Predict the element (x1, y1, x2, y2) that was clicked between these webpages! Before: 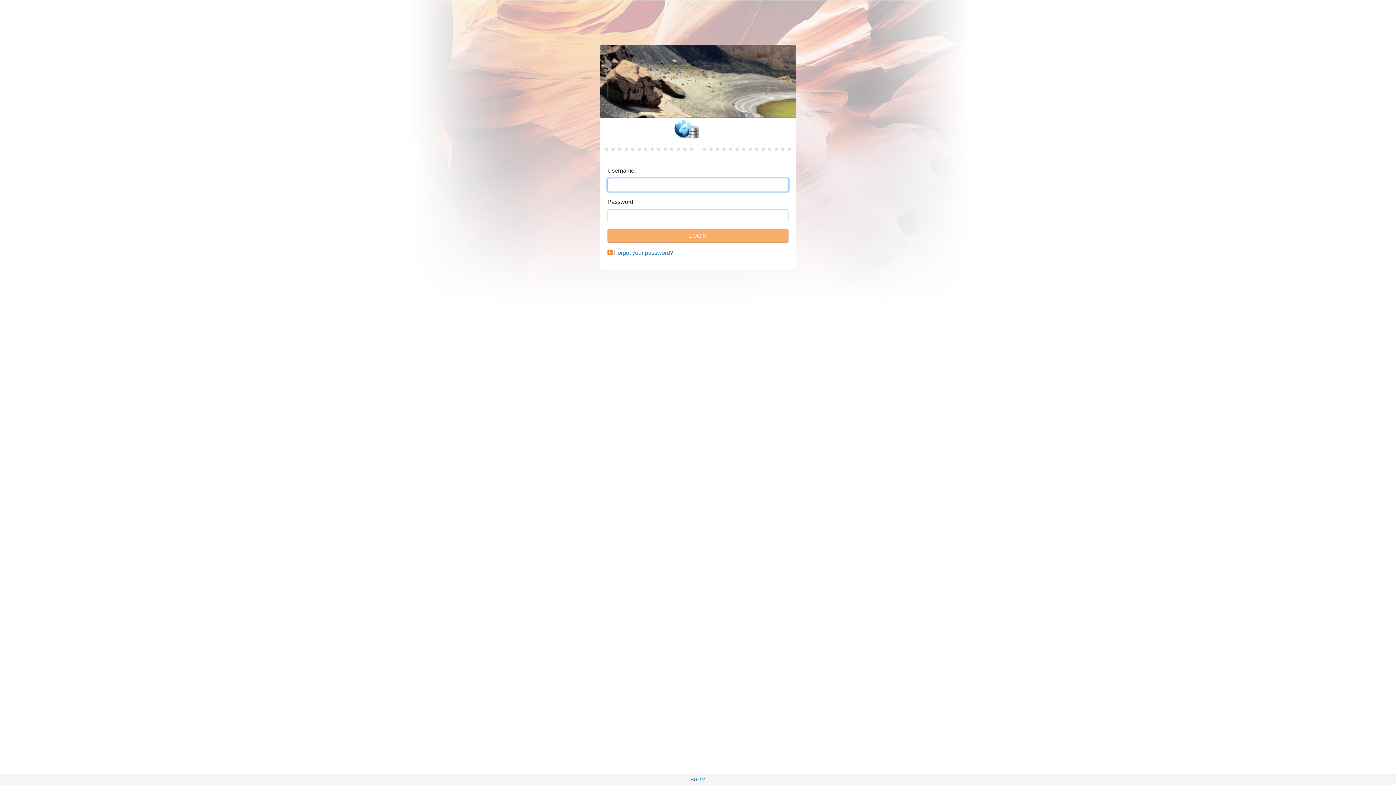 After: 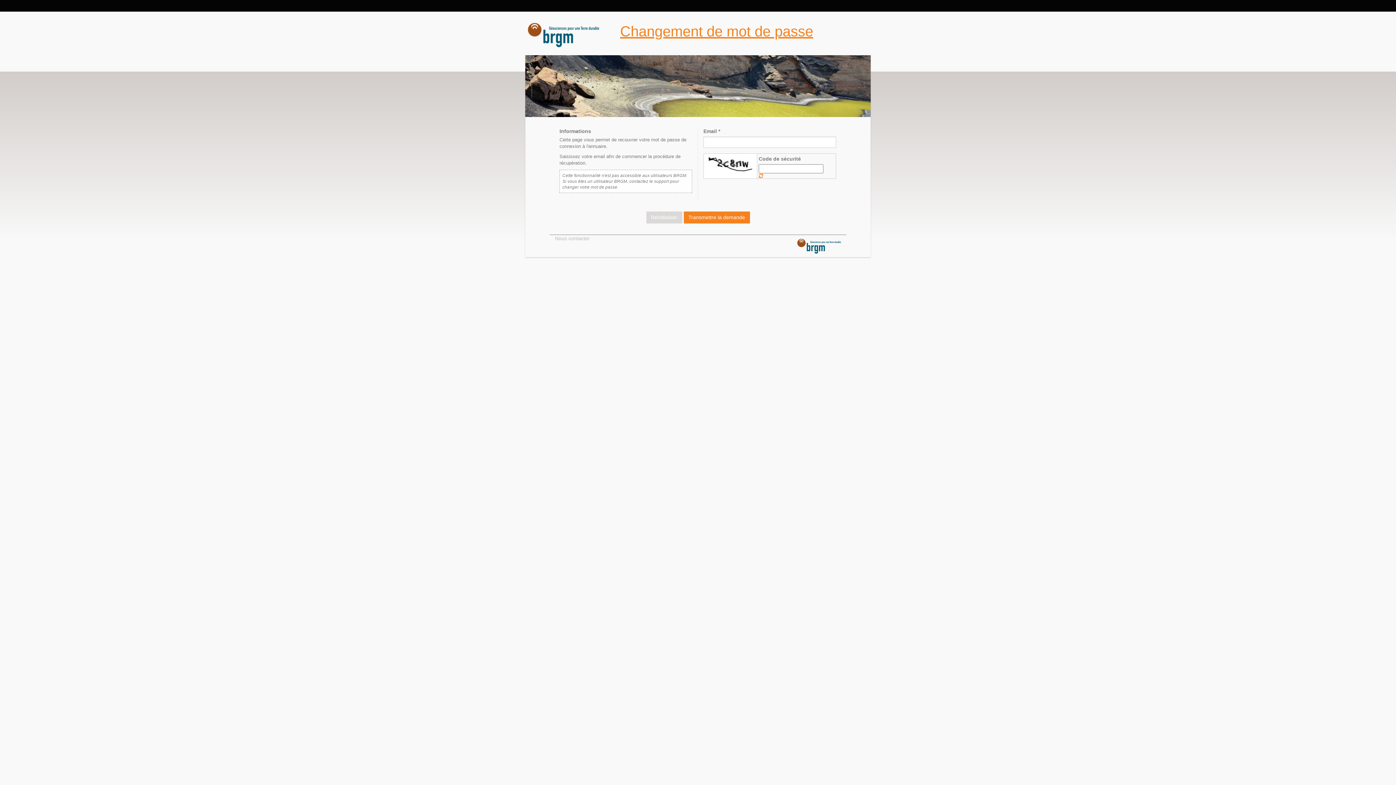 Action: label: Forgot your password? bbox: (614, 249, 673, 256)